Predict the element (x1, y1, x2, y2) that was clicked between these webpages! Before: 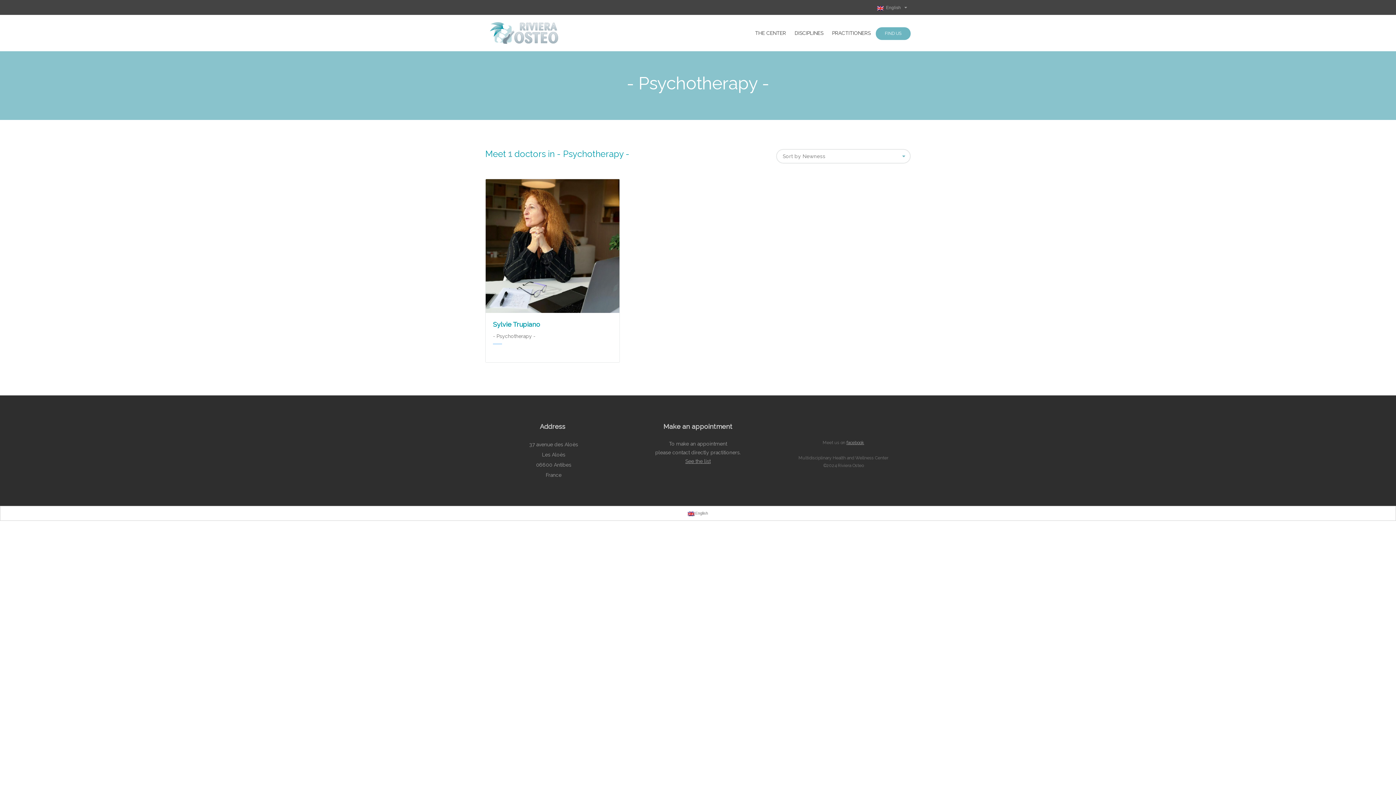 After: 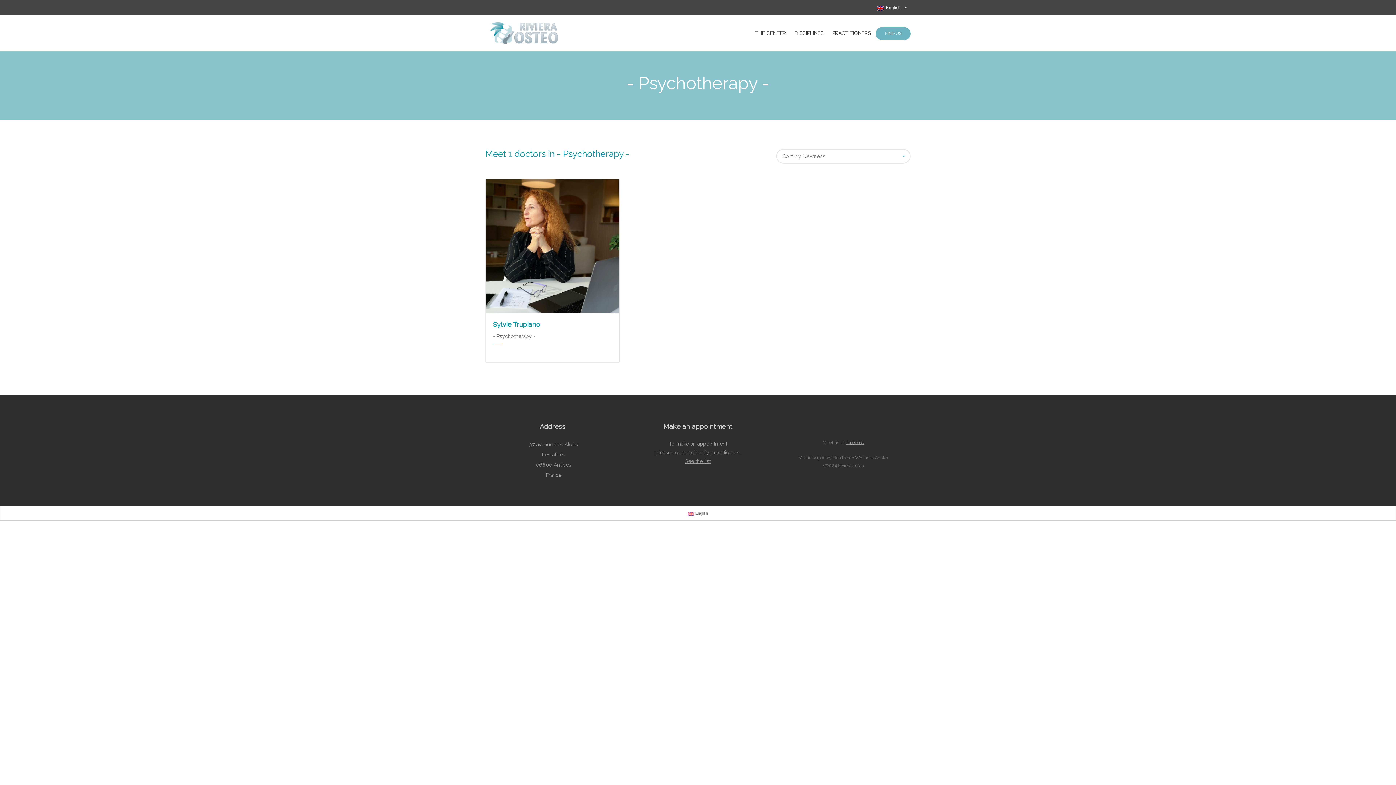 Action: label:   English bbox: (873, 0, 910, 14)